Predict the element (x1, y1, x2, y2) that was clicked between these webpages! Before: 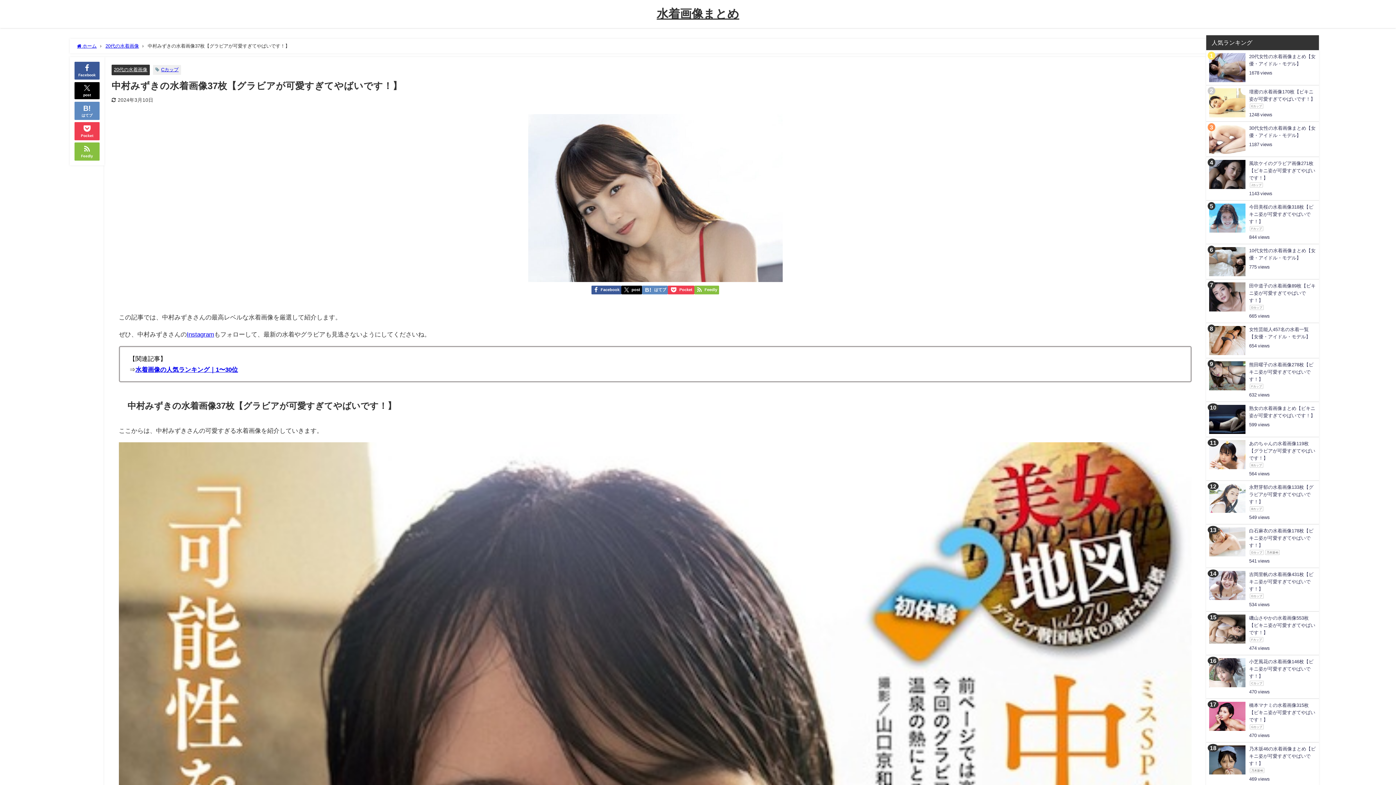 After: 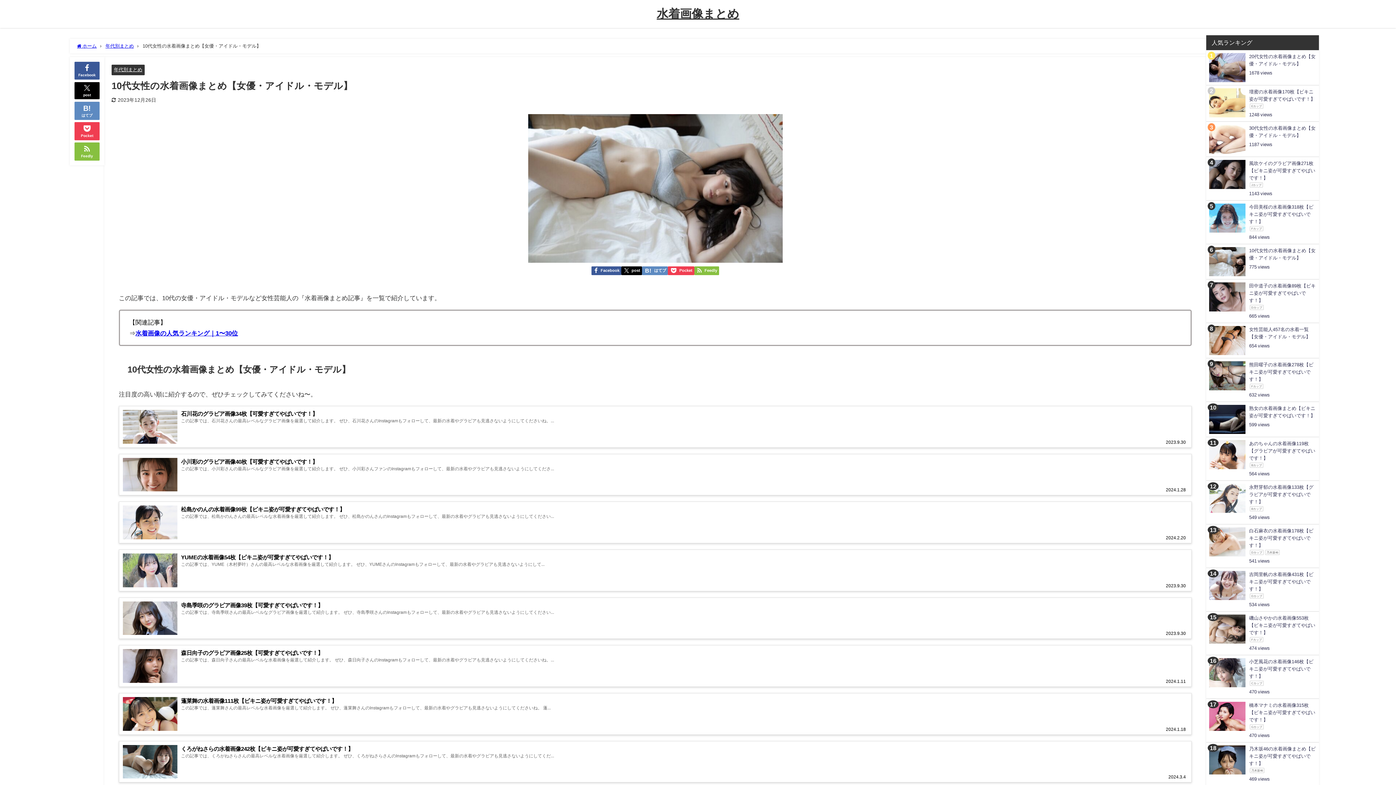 Action: bbox: (1206, 244, 1319, 279) label: 10代女性の水着画像まとめ【女優・アイドル・モデル】
775